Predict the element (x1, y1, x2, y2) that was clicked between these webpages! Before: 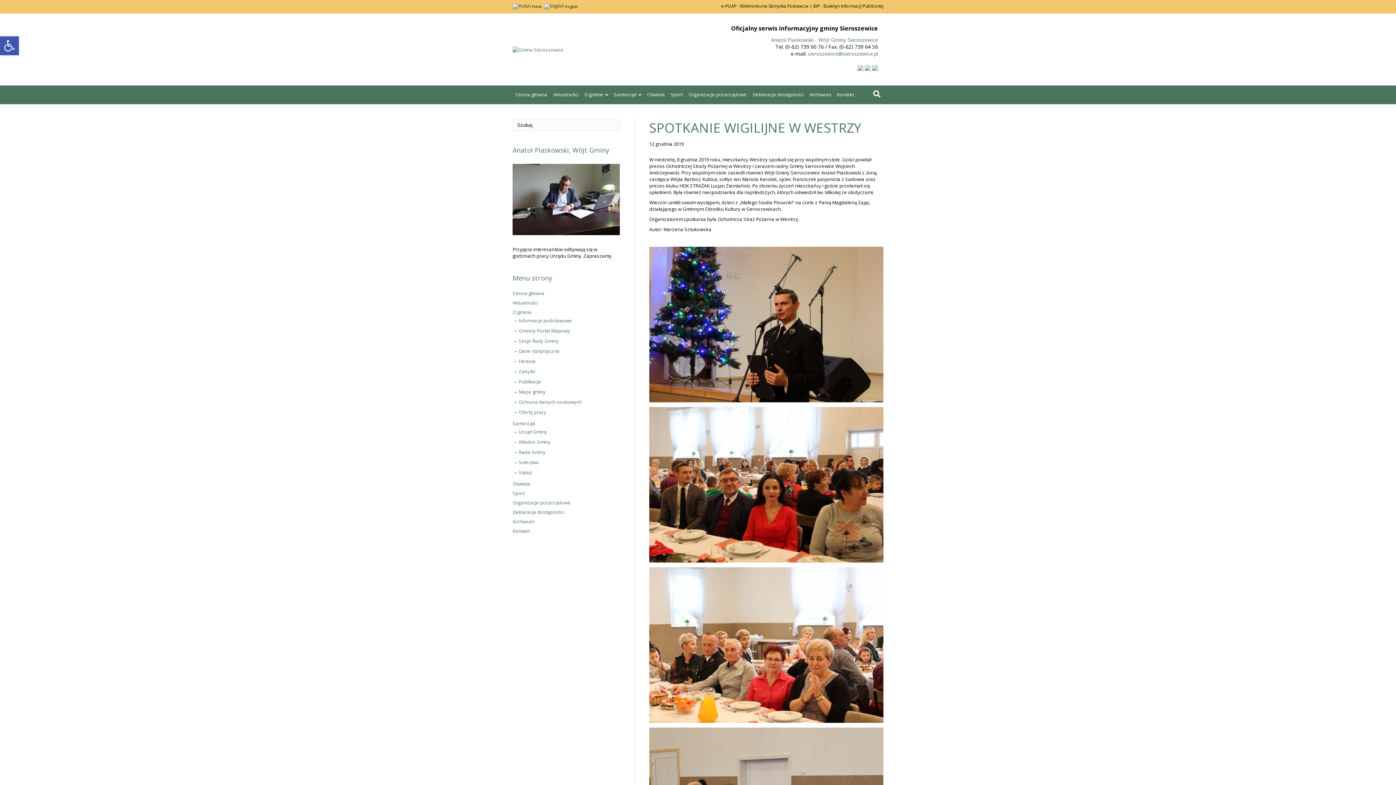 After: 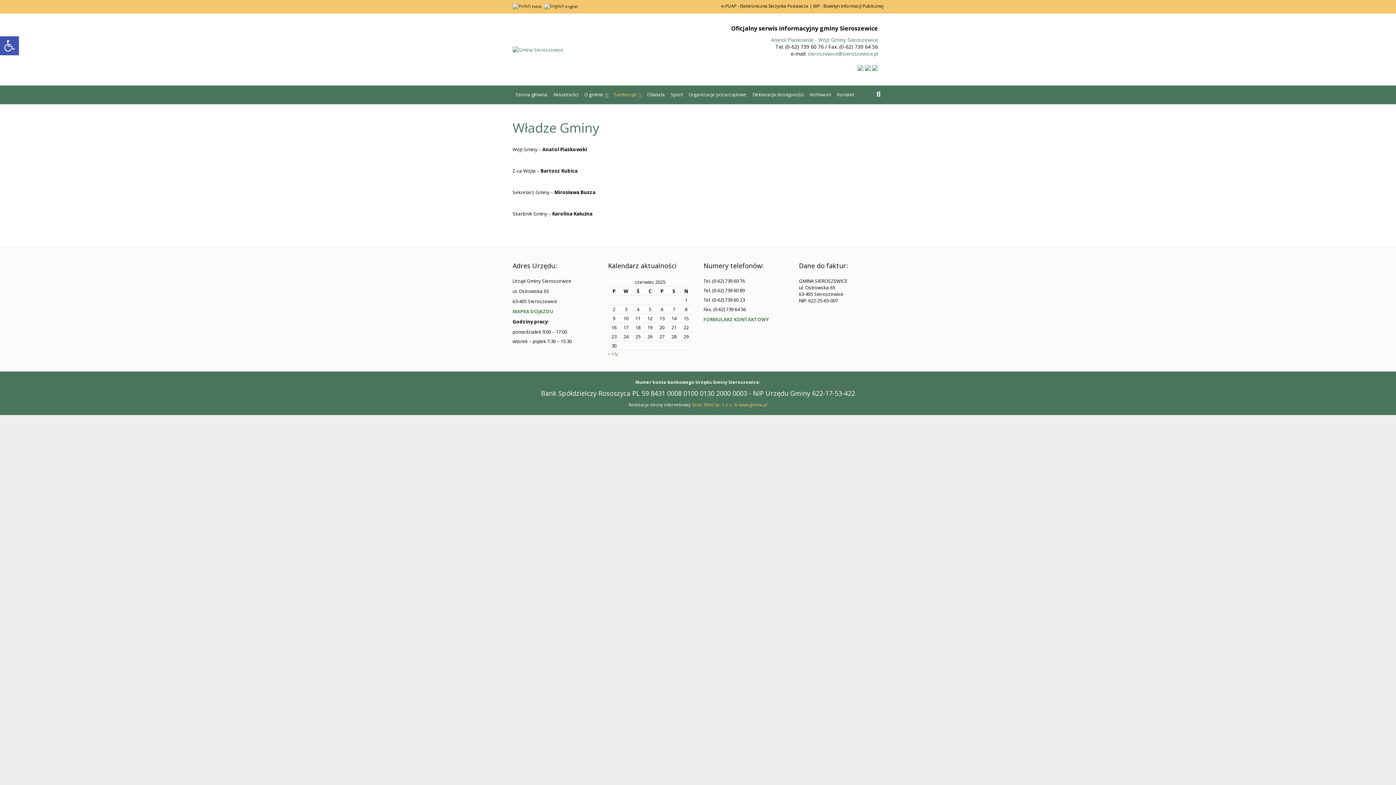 Action: label: Władze Gminy bbox: (518, 438, 550, 445)